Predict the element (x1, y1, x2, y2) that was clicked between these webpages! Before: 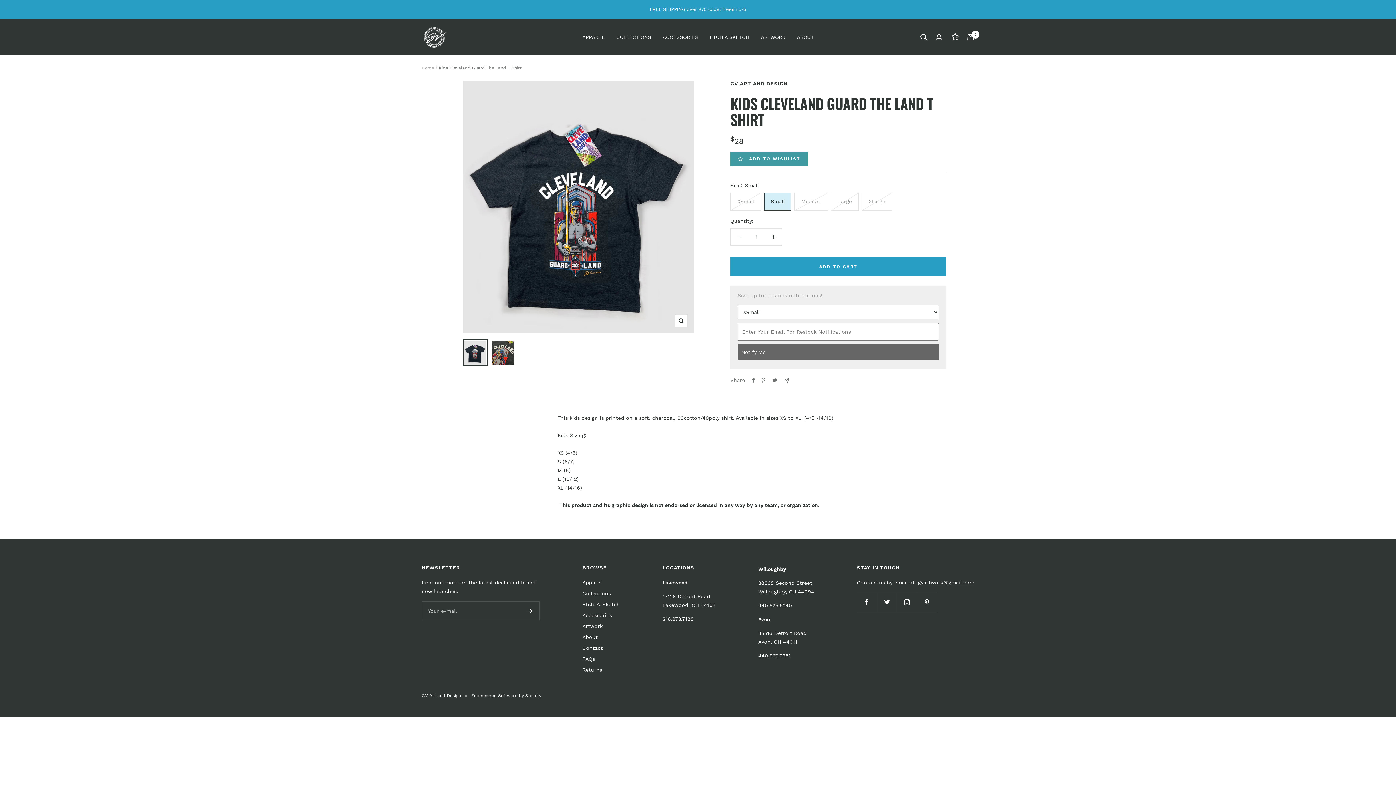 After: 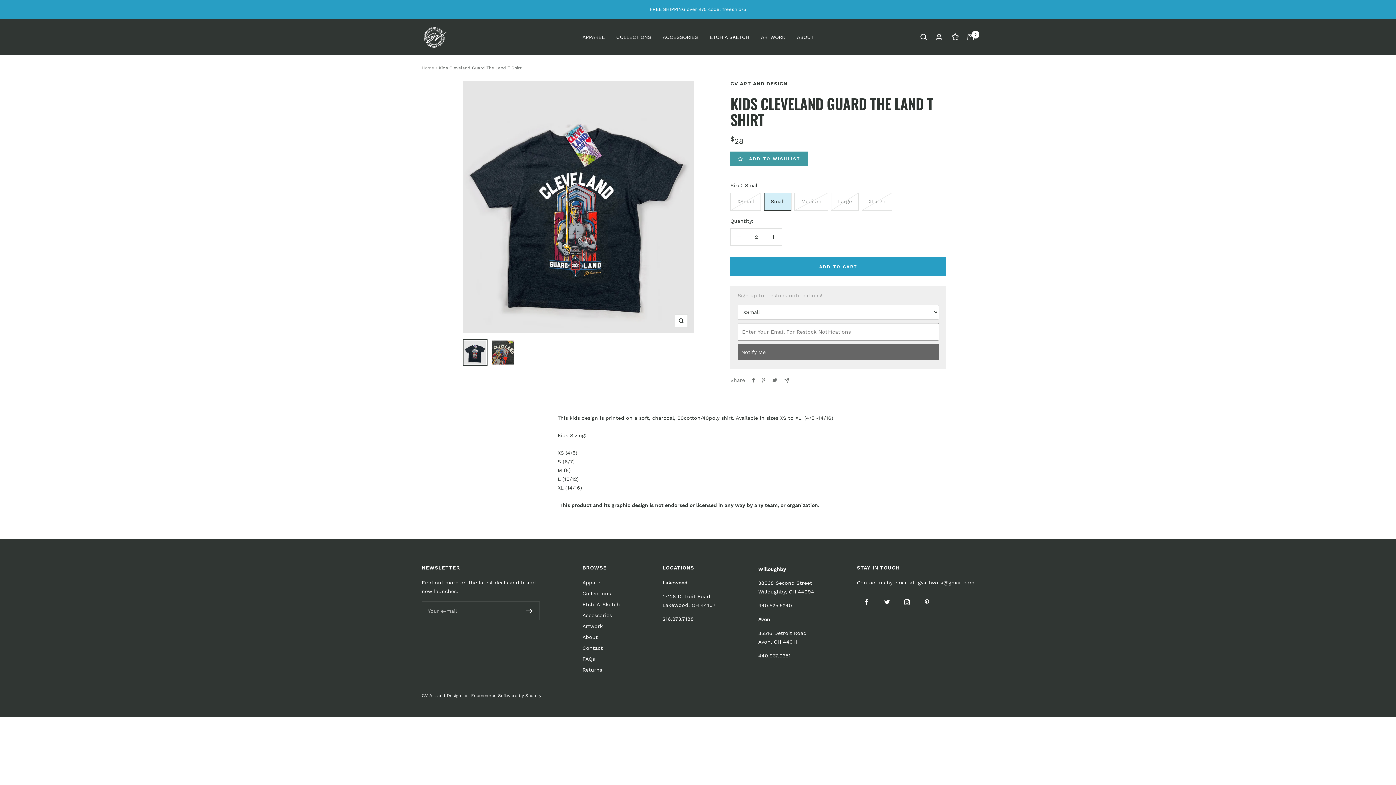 Action: label: Increase quantity bbox: (765, 228, 782, 245)